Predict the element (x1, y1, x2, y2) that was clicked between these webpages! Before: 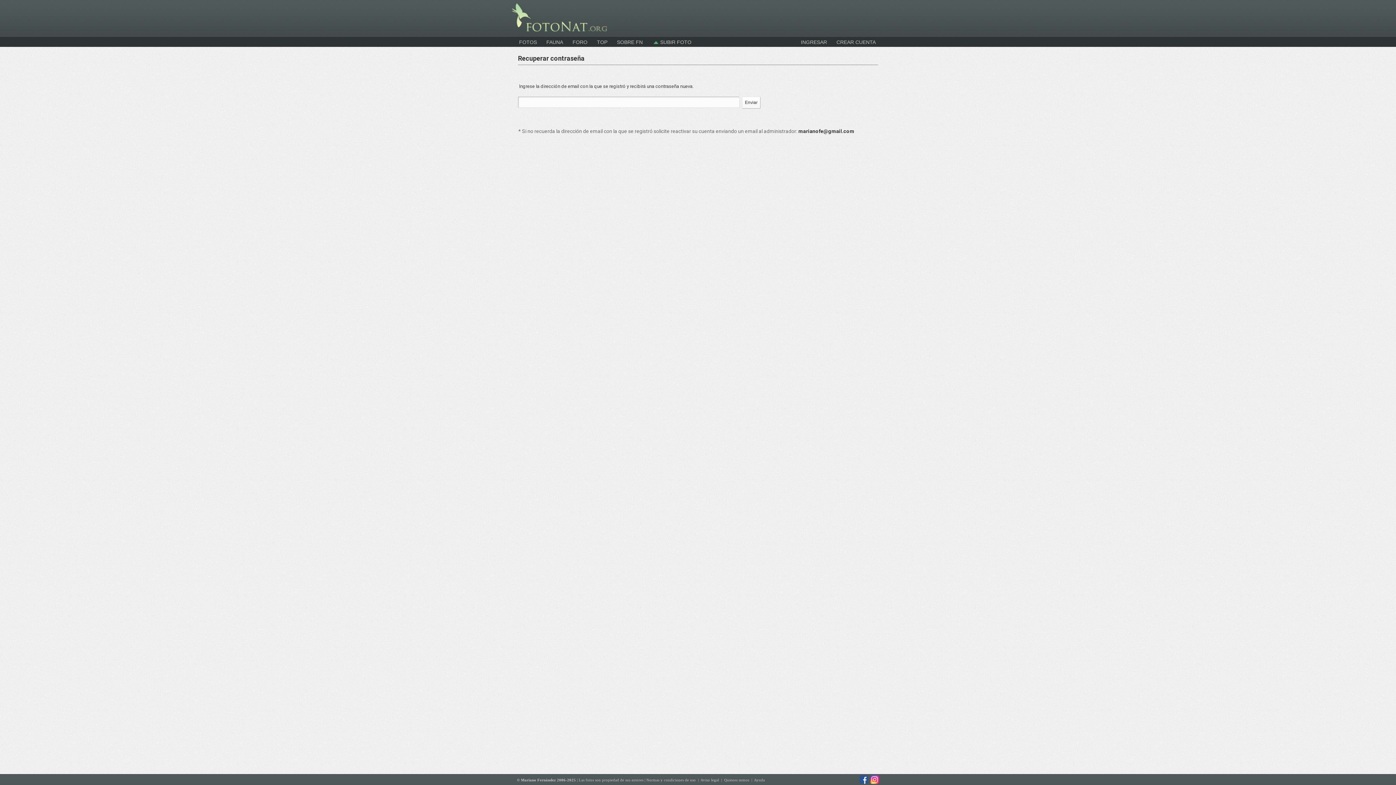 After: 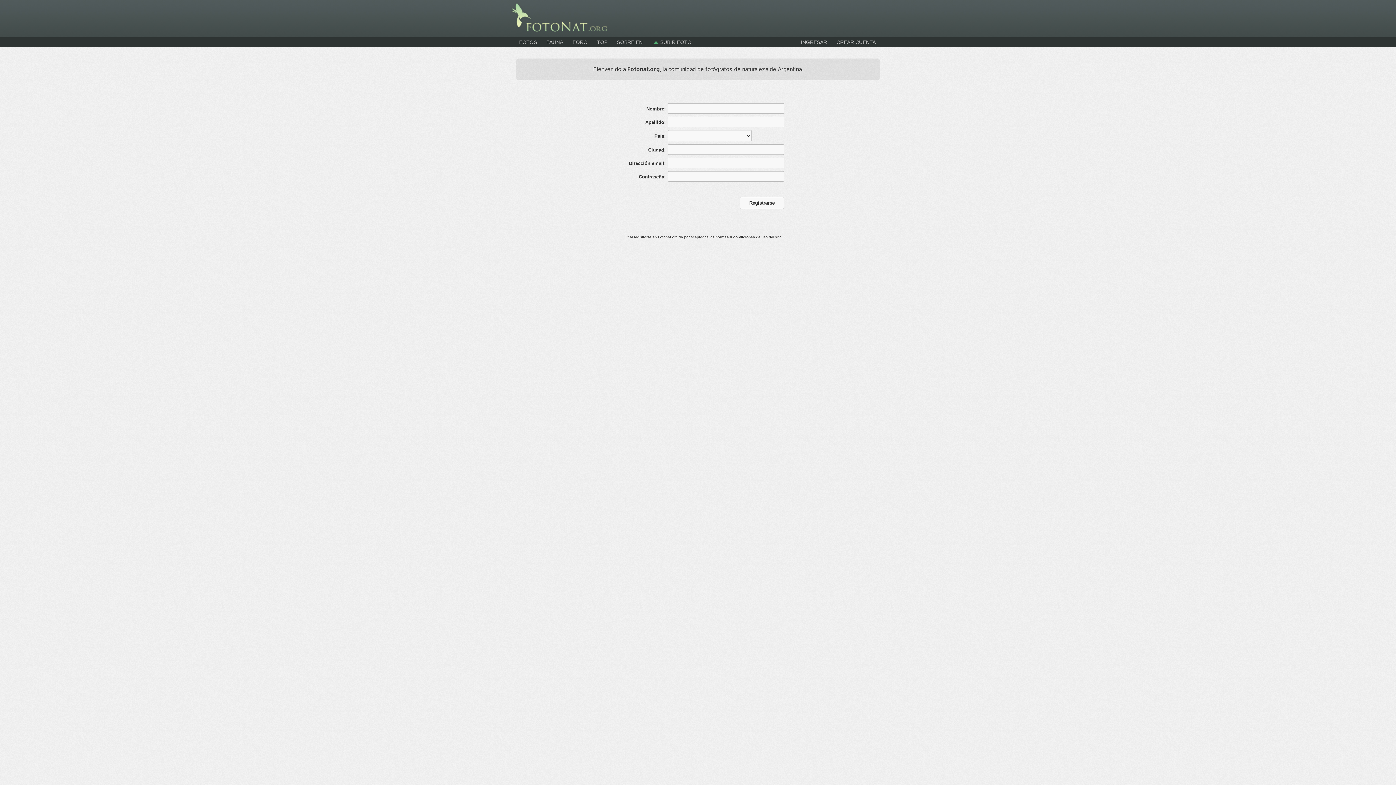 Action: bbox: (831, 37, 880, 46) label: CREAR CUENTA